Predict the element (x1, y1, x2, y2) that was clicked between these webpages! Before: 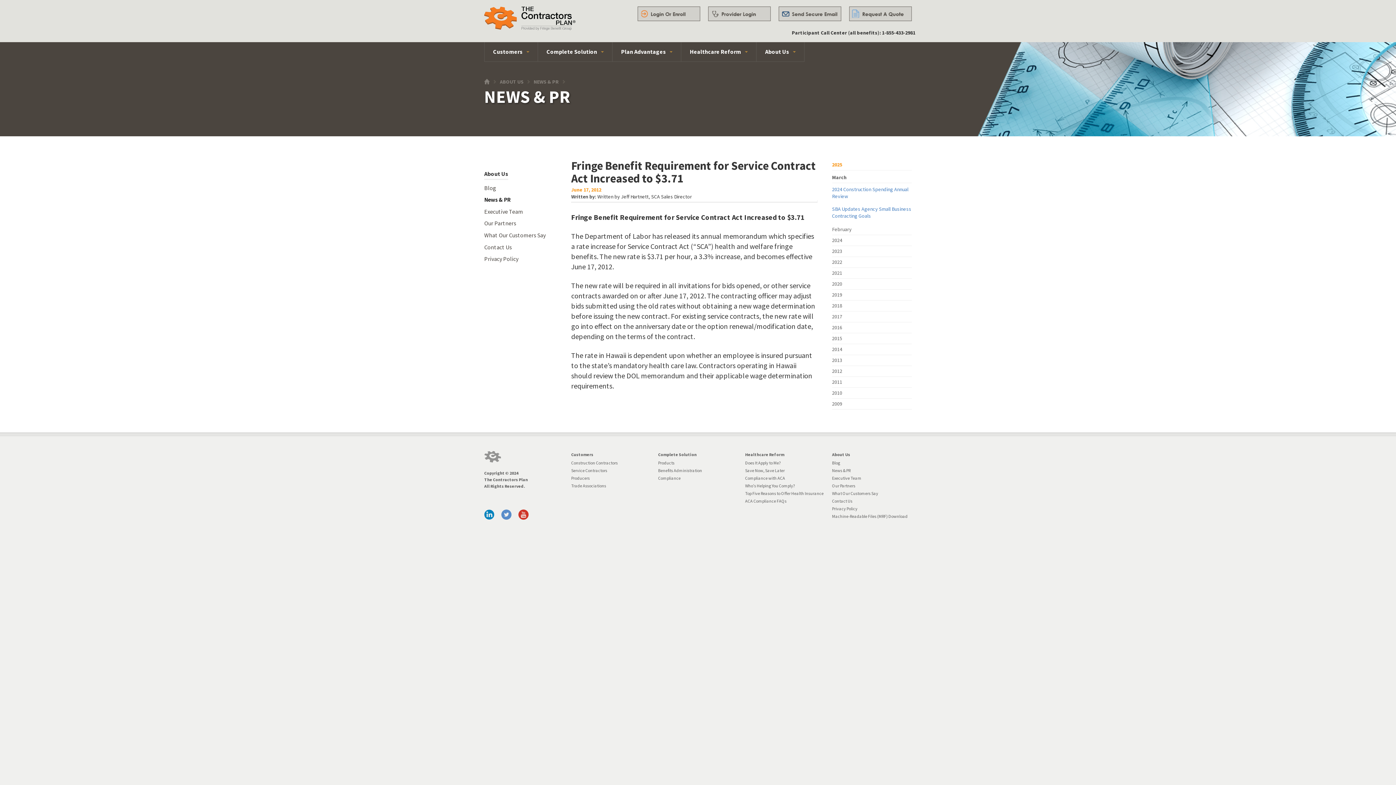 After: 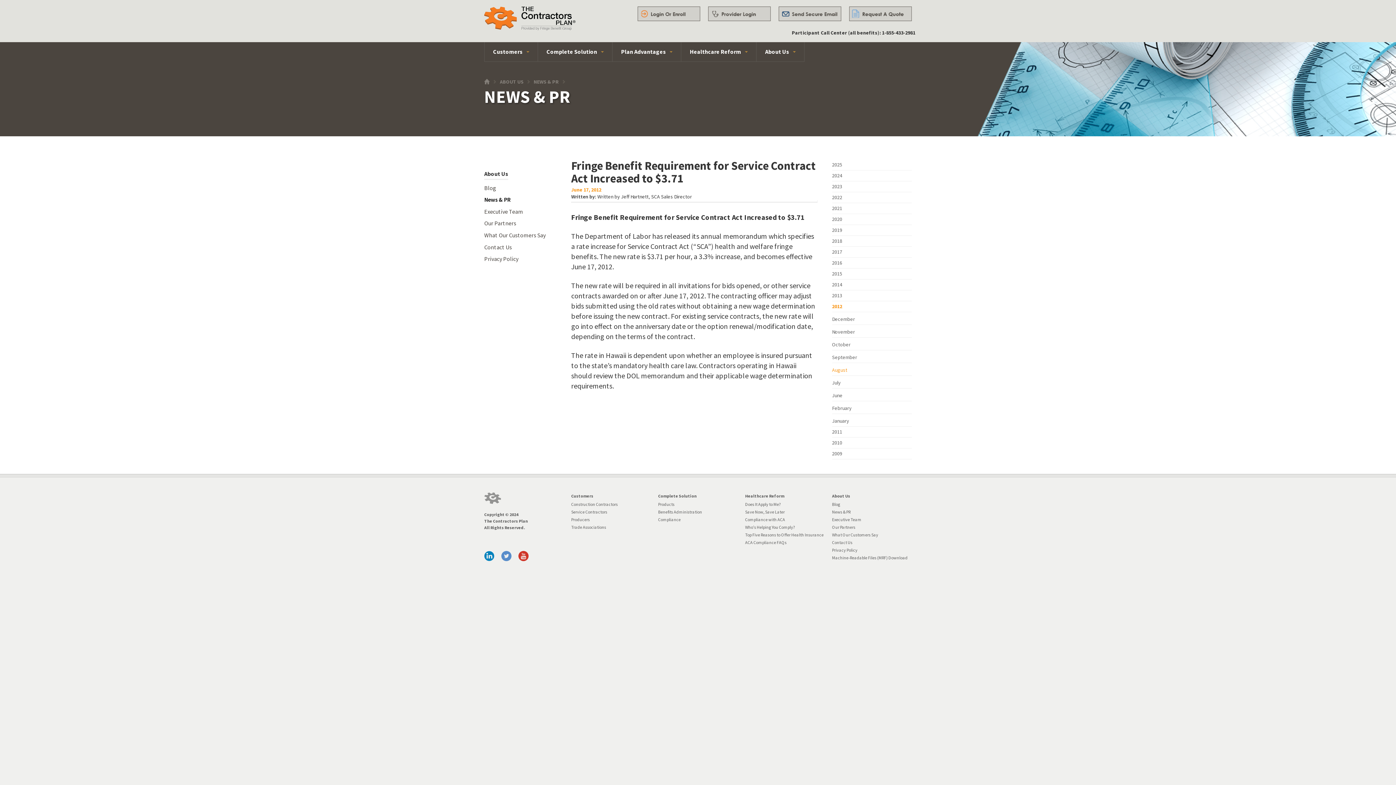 Action: bbox: (832, 367, 911, 377) label: 2012